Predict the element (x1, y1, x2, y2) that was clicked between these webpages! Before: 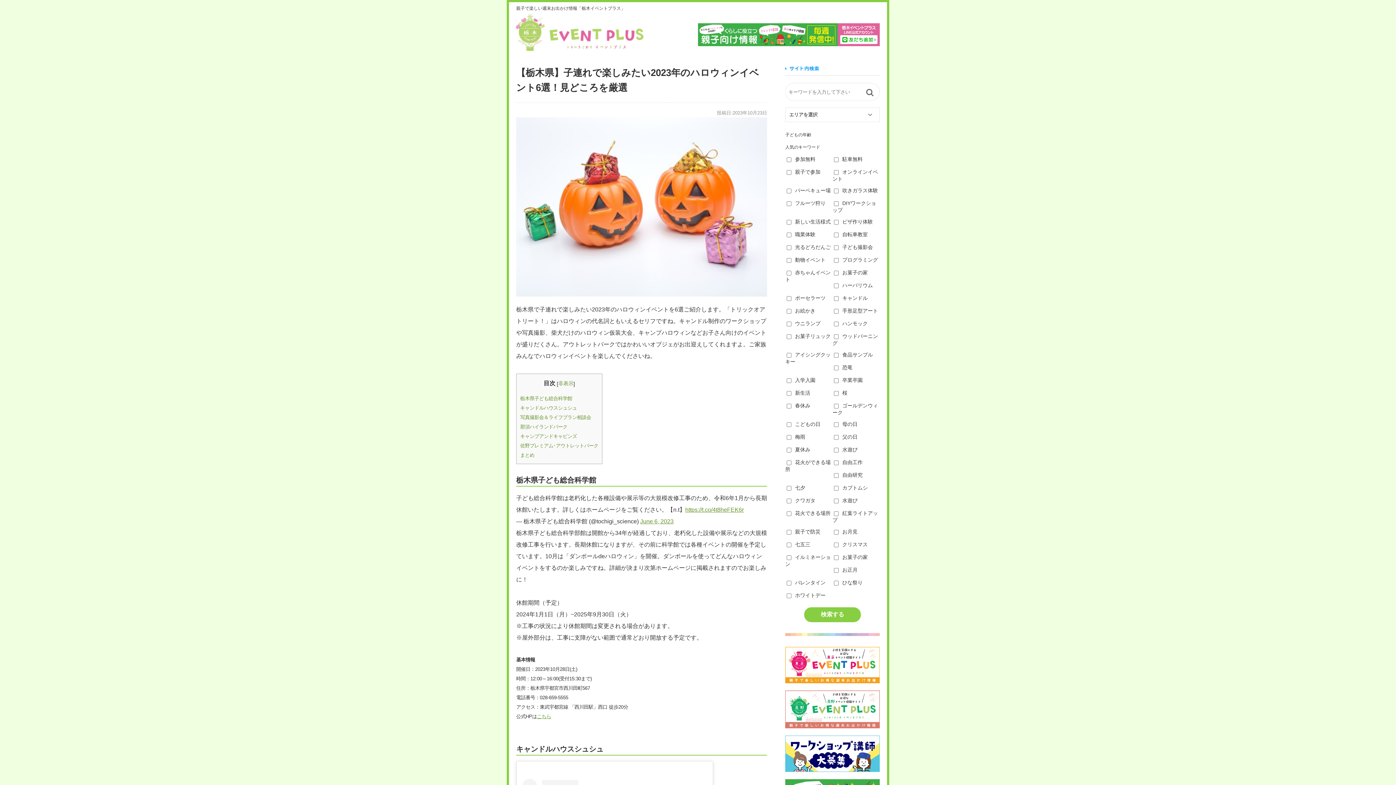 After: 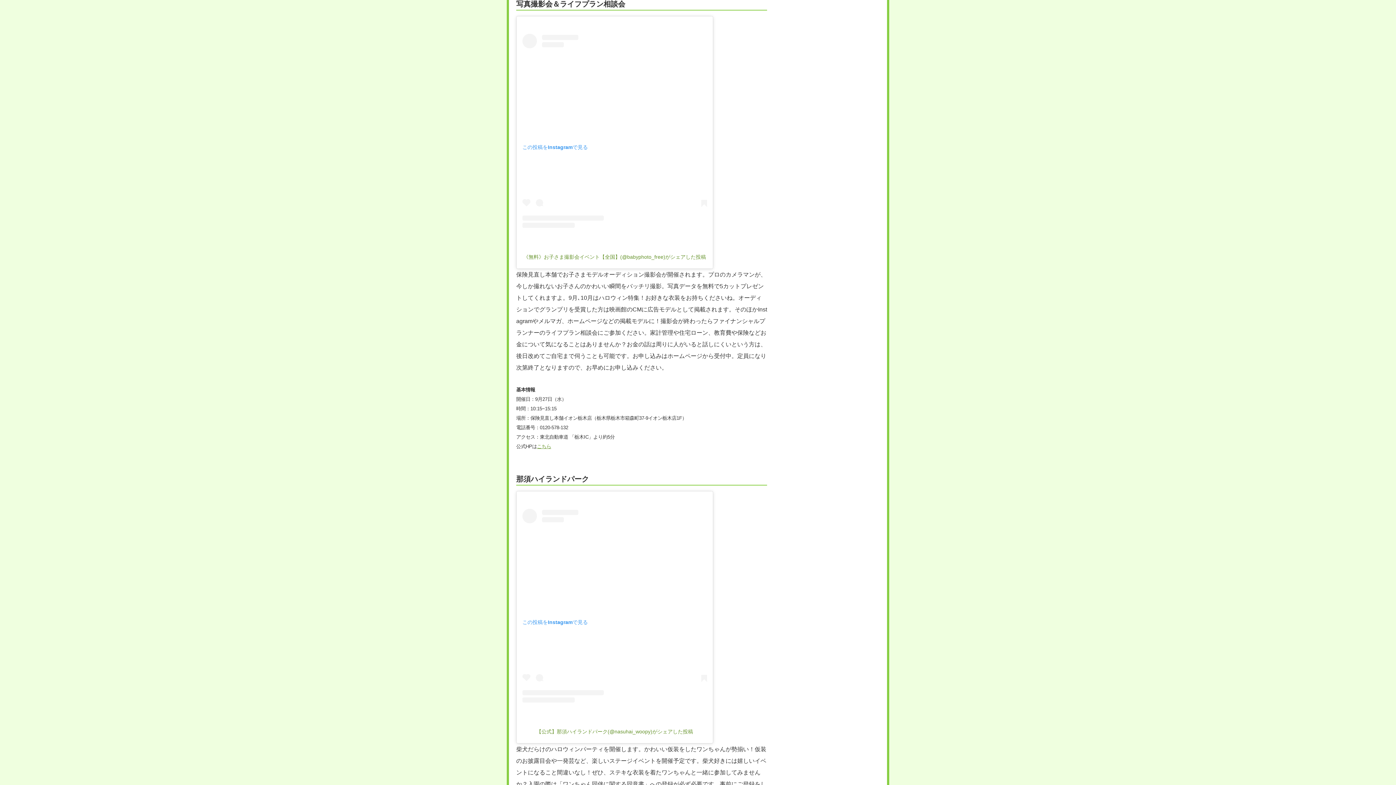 Action: label: 写真撮影会＆ライフプラン相談会 bbox: (520, 414, 591, 420)